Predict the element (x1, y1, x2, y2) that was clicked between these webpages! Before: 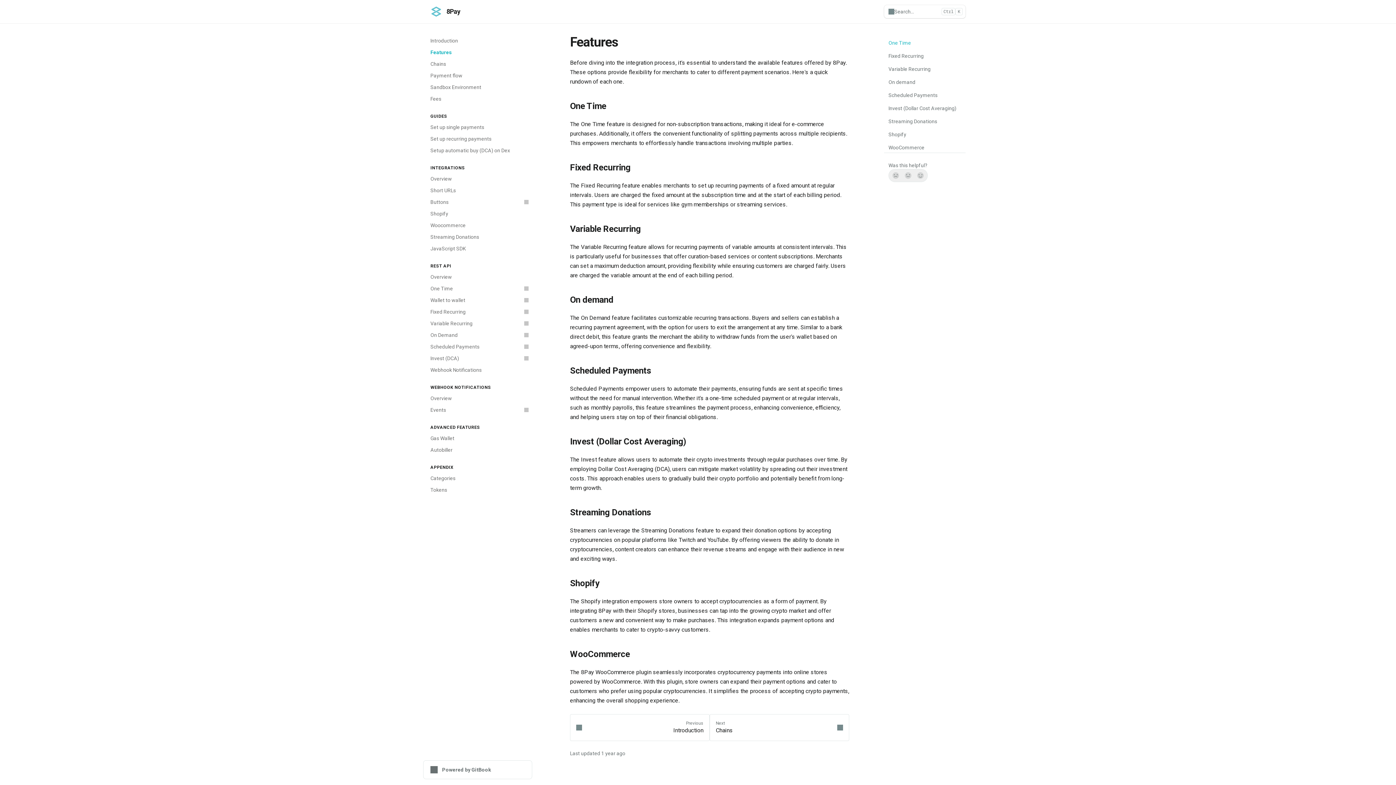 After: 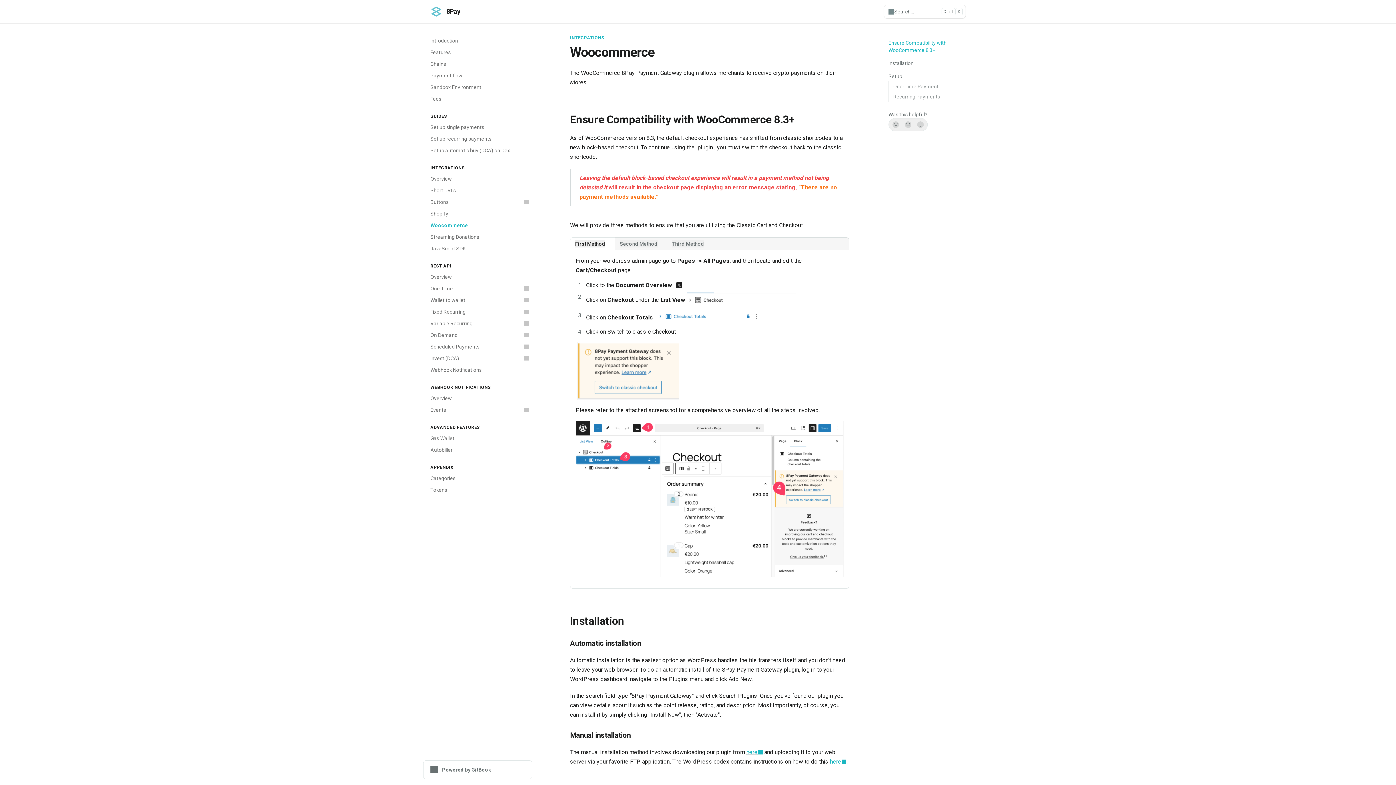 Action: bbox: (426, 219, 532, 231) label: Woocommerce